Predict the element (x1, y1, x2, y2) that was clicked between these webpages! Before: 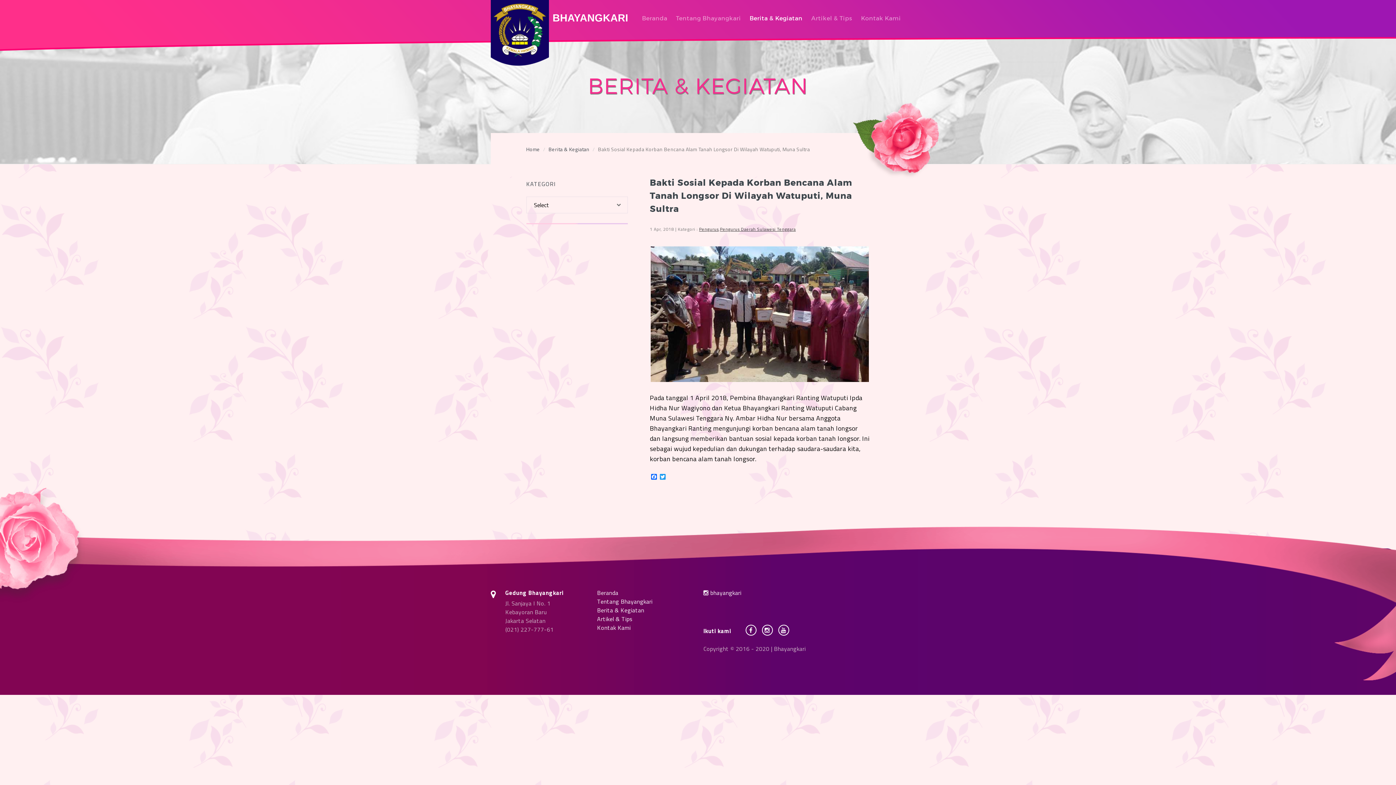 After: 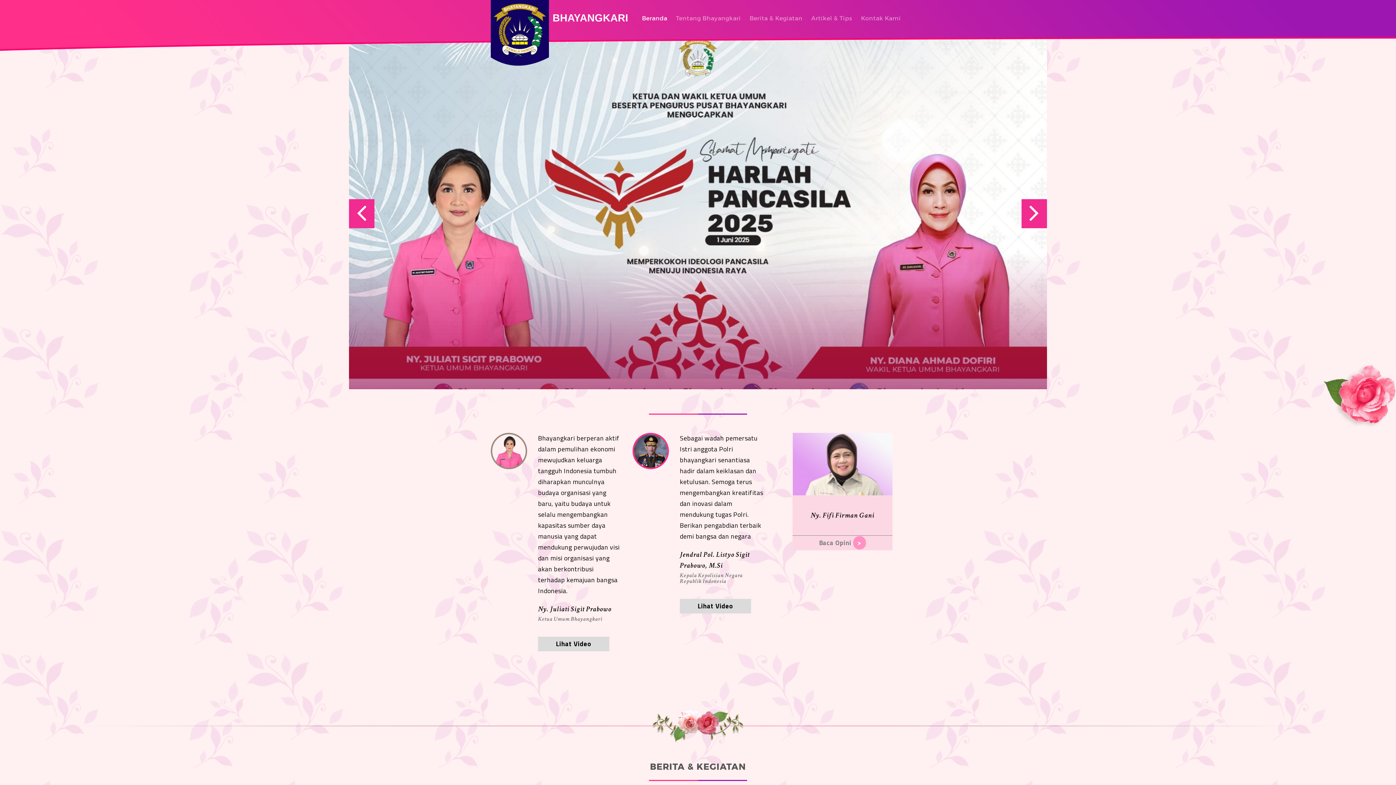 Action: label: Beranda bbox: (597, 588, 618, 597)